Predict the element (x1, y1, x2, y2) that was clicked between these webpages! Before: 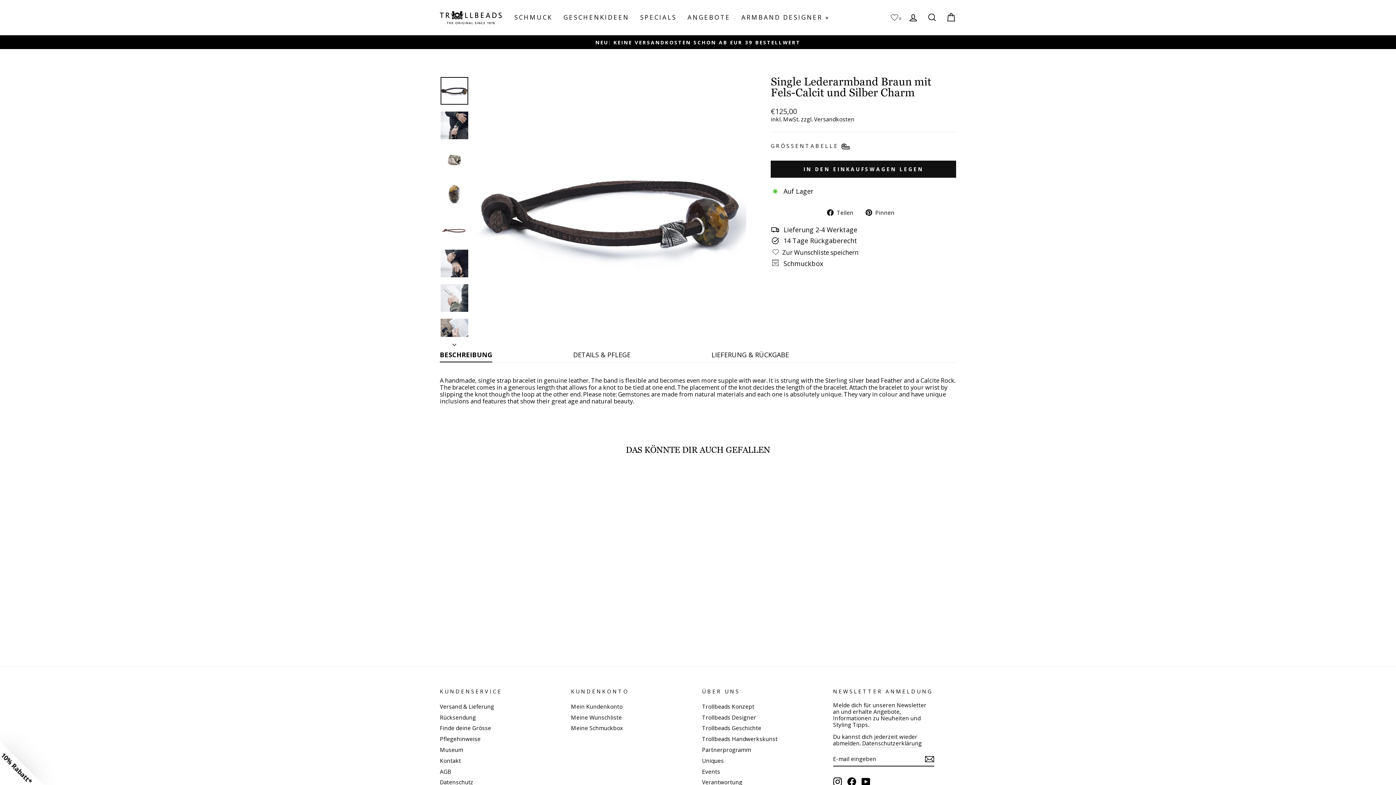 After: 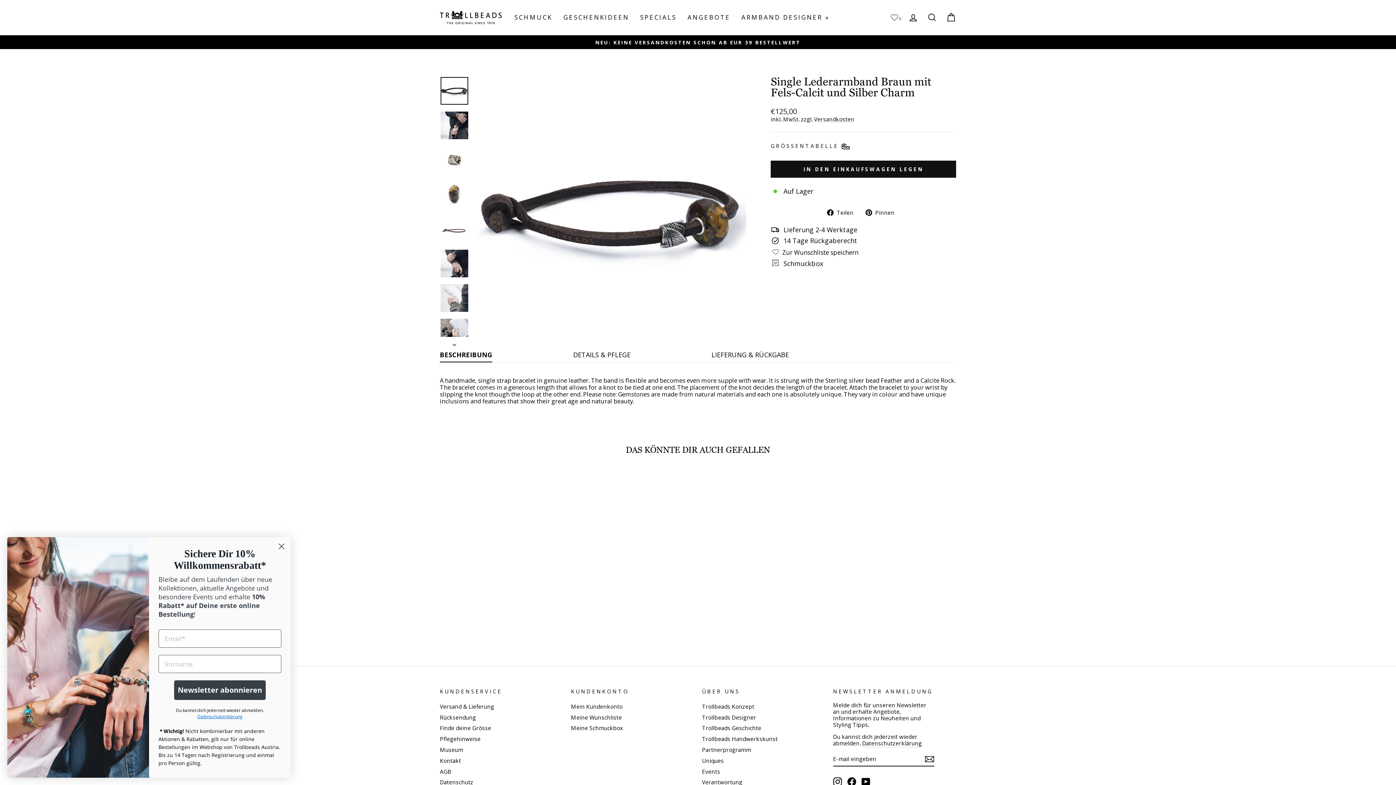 Action: label: SINGLE LEDERARMBAND BRAUN MIT FELS-CALCIT UND SILBER CHARM
€125,00 bbox: (440, 473, 563, 628)